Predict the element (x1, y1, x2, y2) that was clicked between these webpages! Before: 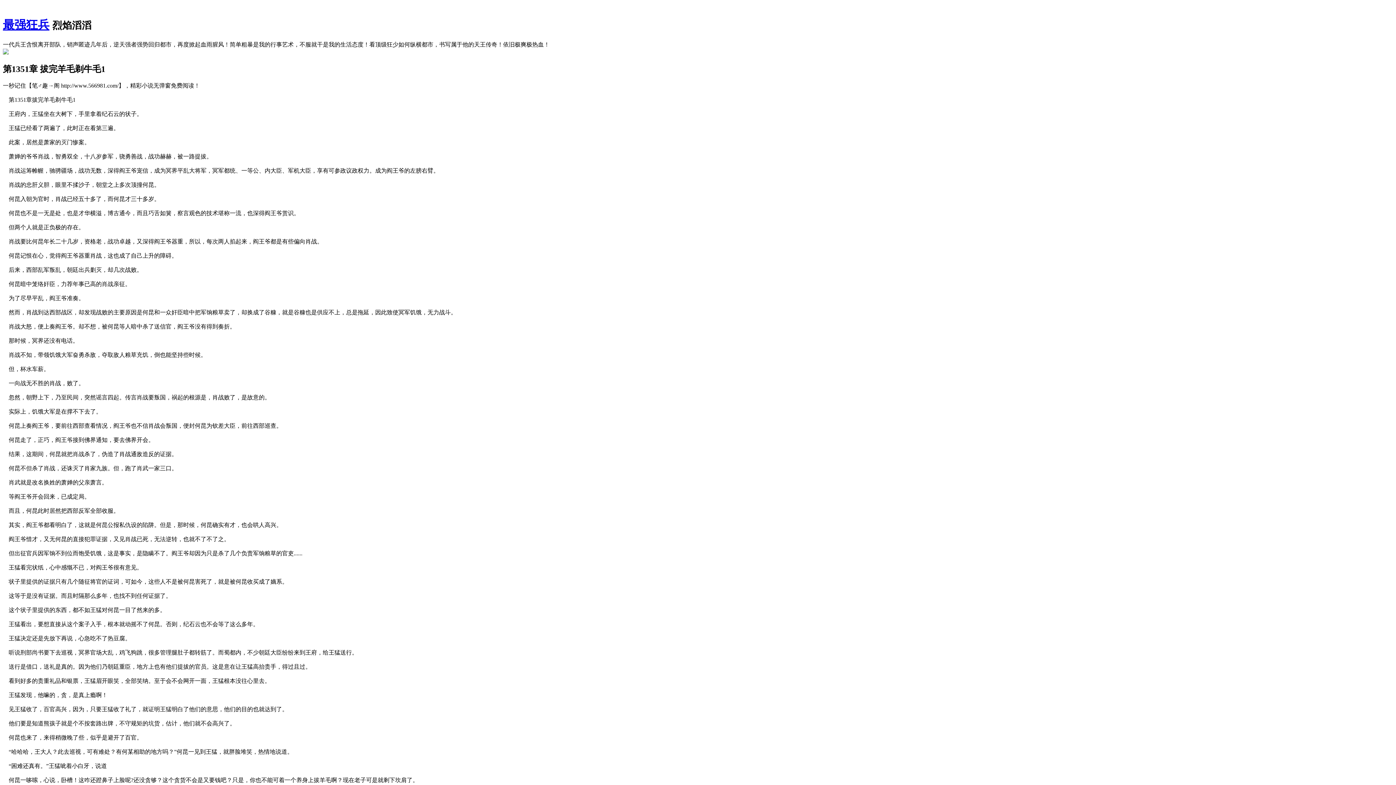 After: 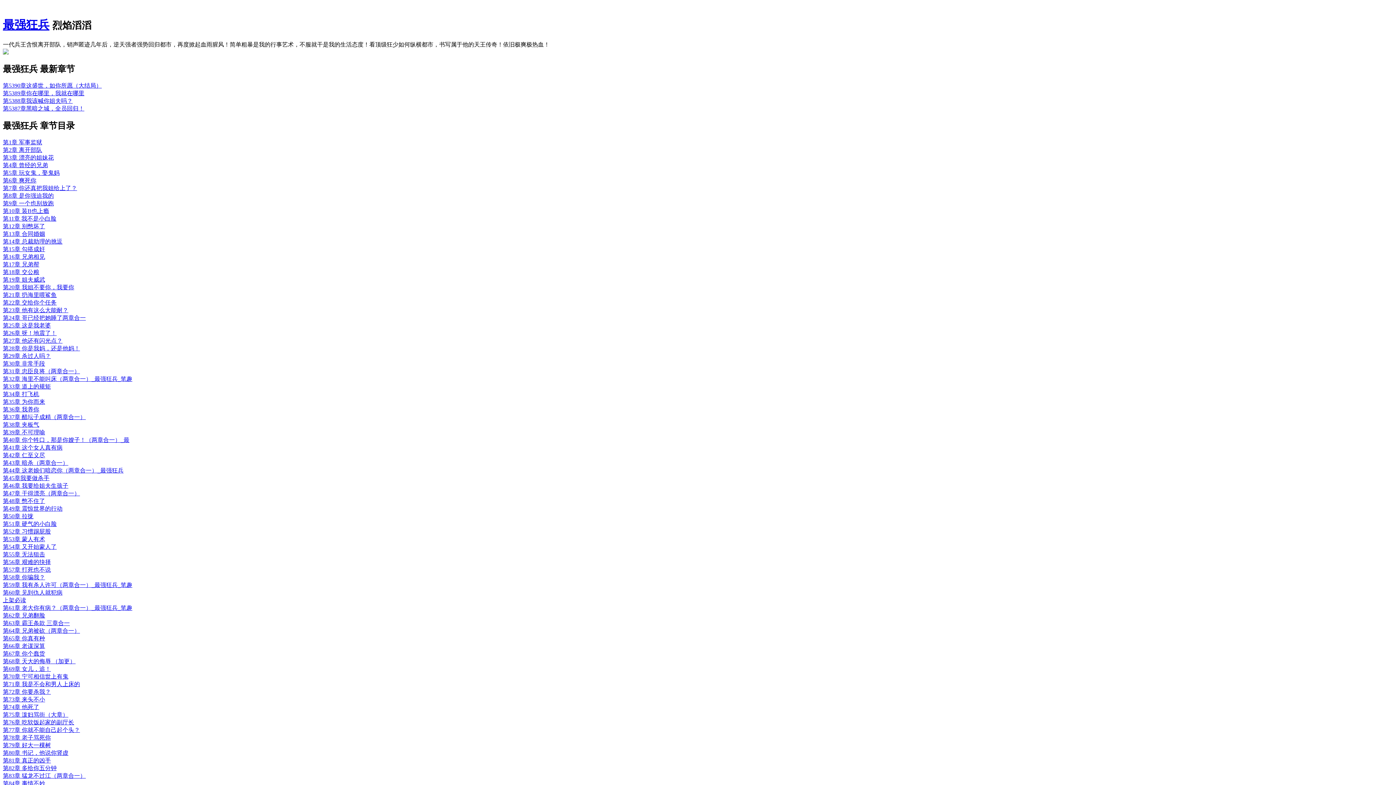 Action: label: 最强狂兵 bbox: (2, 18, 49, 31)